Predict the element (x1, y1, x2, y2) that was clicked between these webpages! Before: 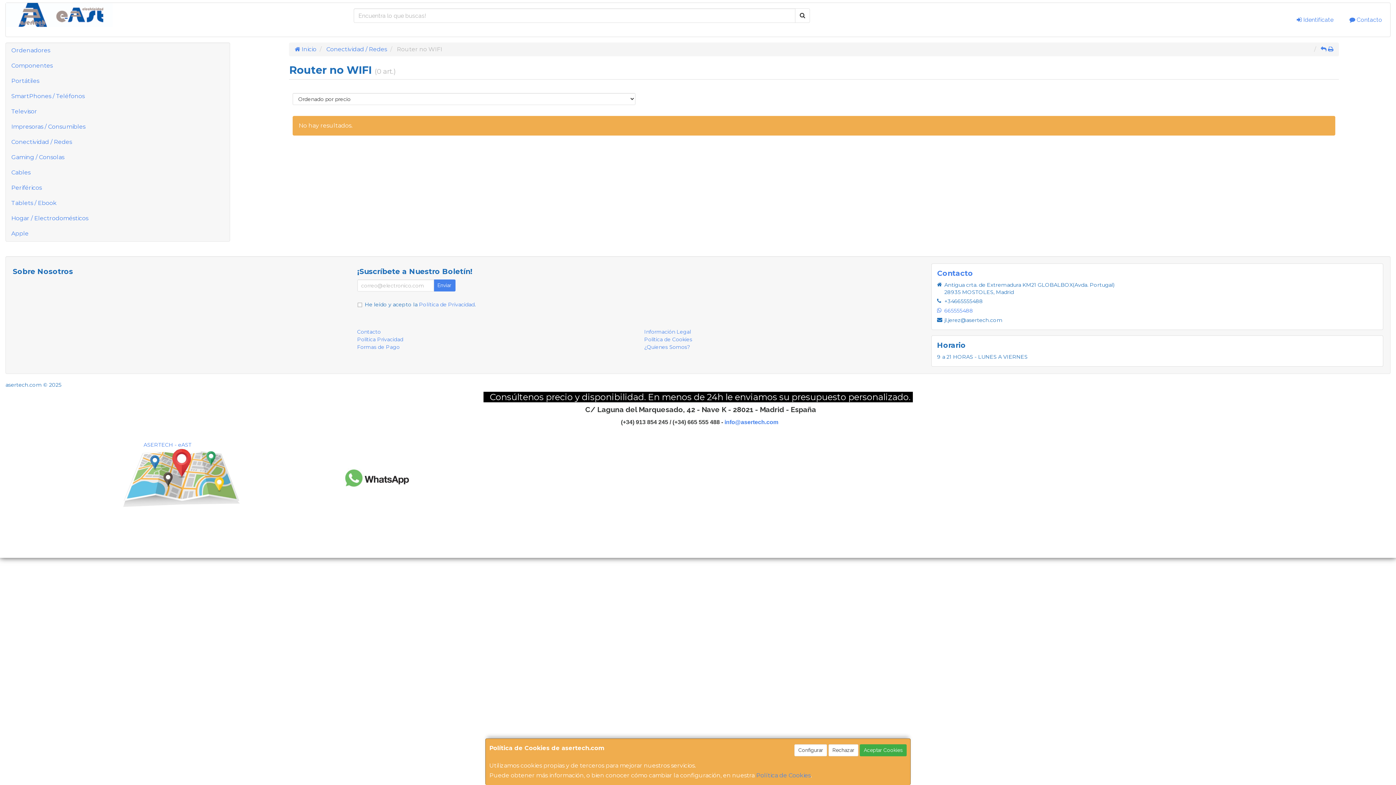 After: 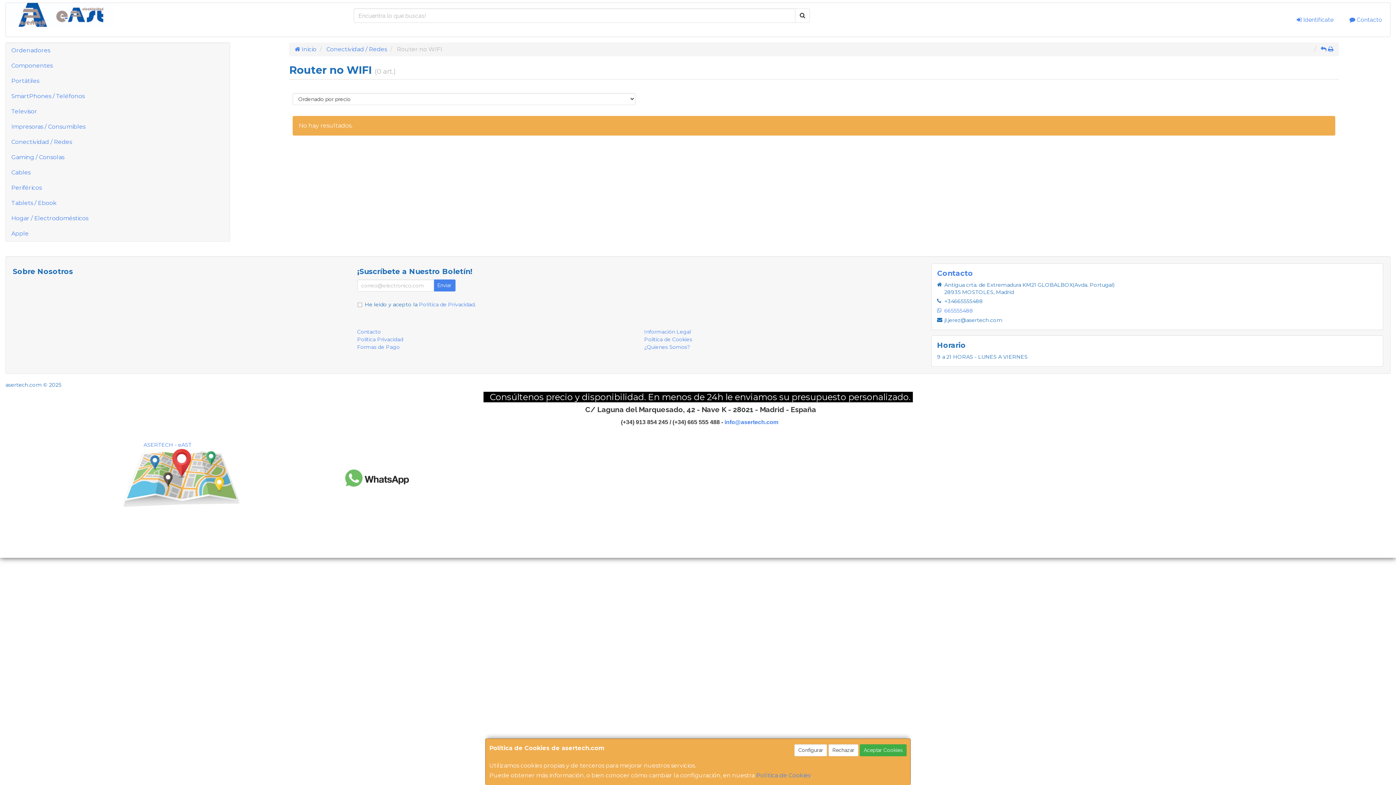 Action: bbox: (1321, 45, 1326, 52)